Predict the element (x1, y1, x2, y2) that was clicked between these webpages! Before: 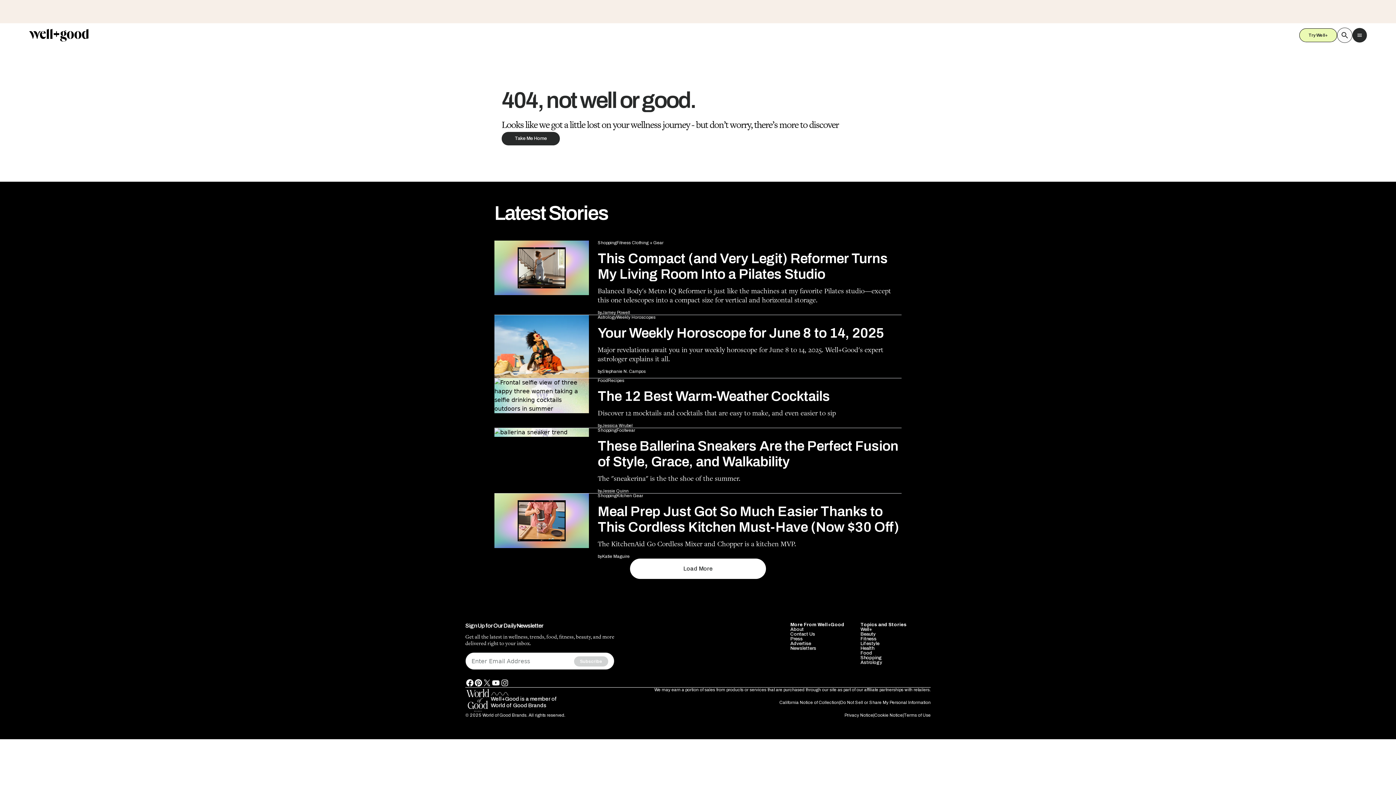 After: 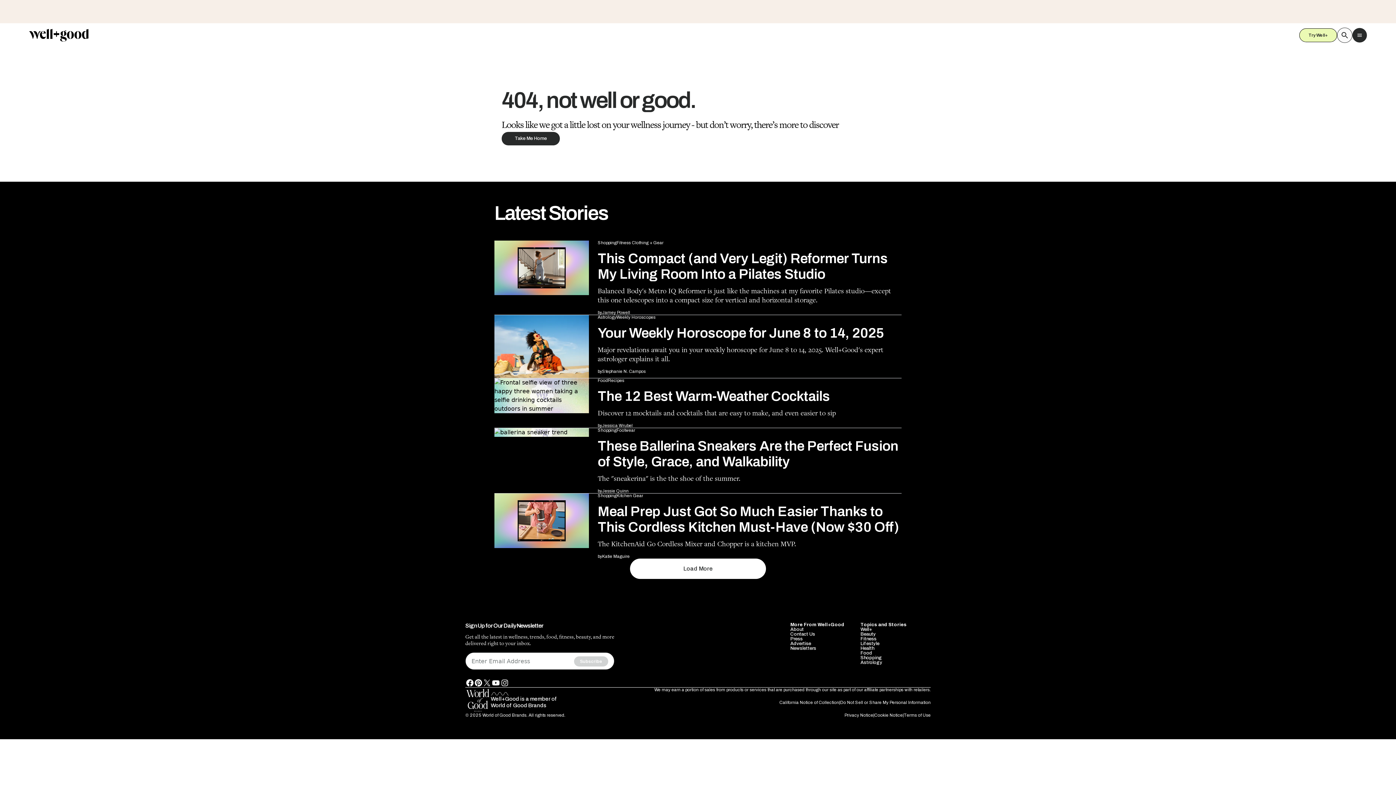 Action: bbox: (860, 641, 879, 646) label: Lifestyle